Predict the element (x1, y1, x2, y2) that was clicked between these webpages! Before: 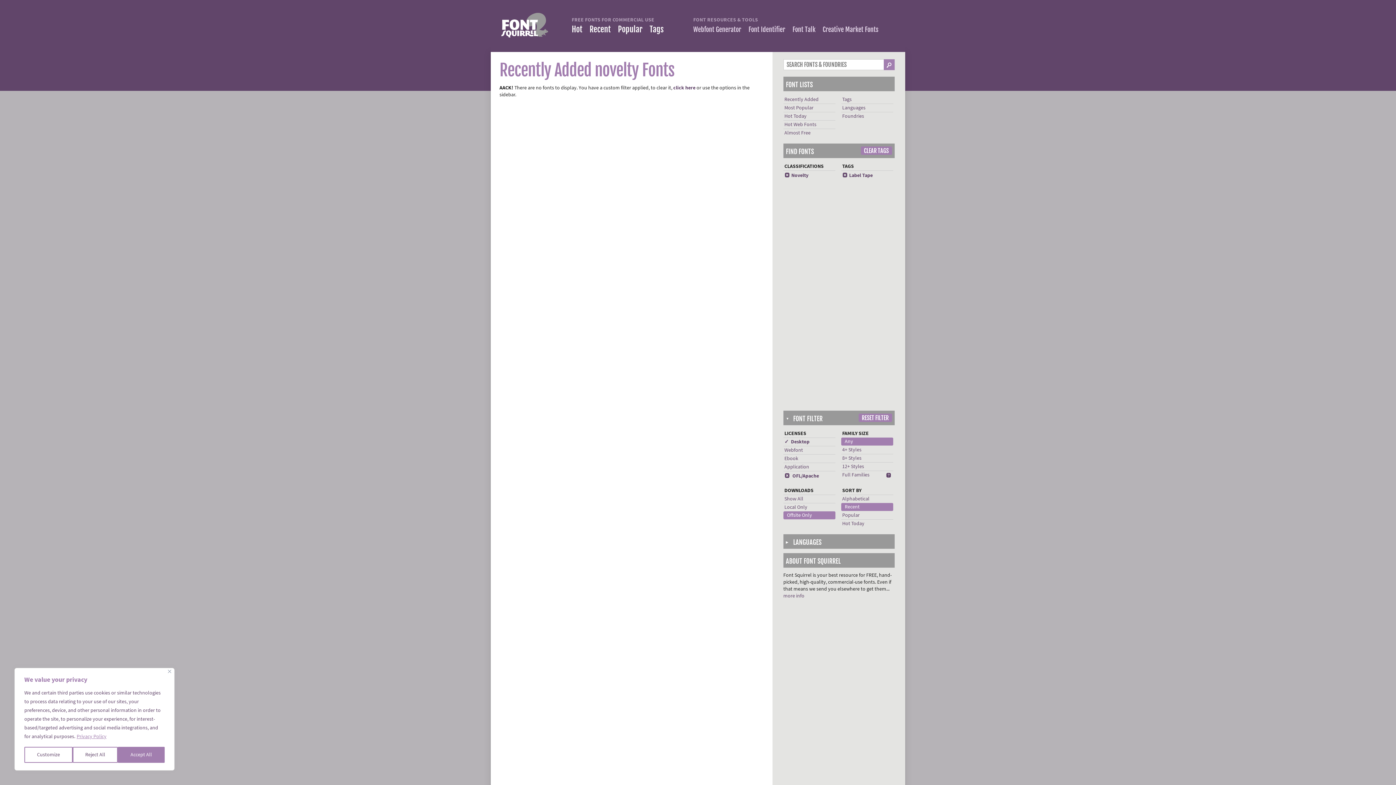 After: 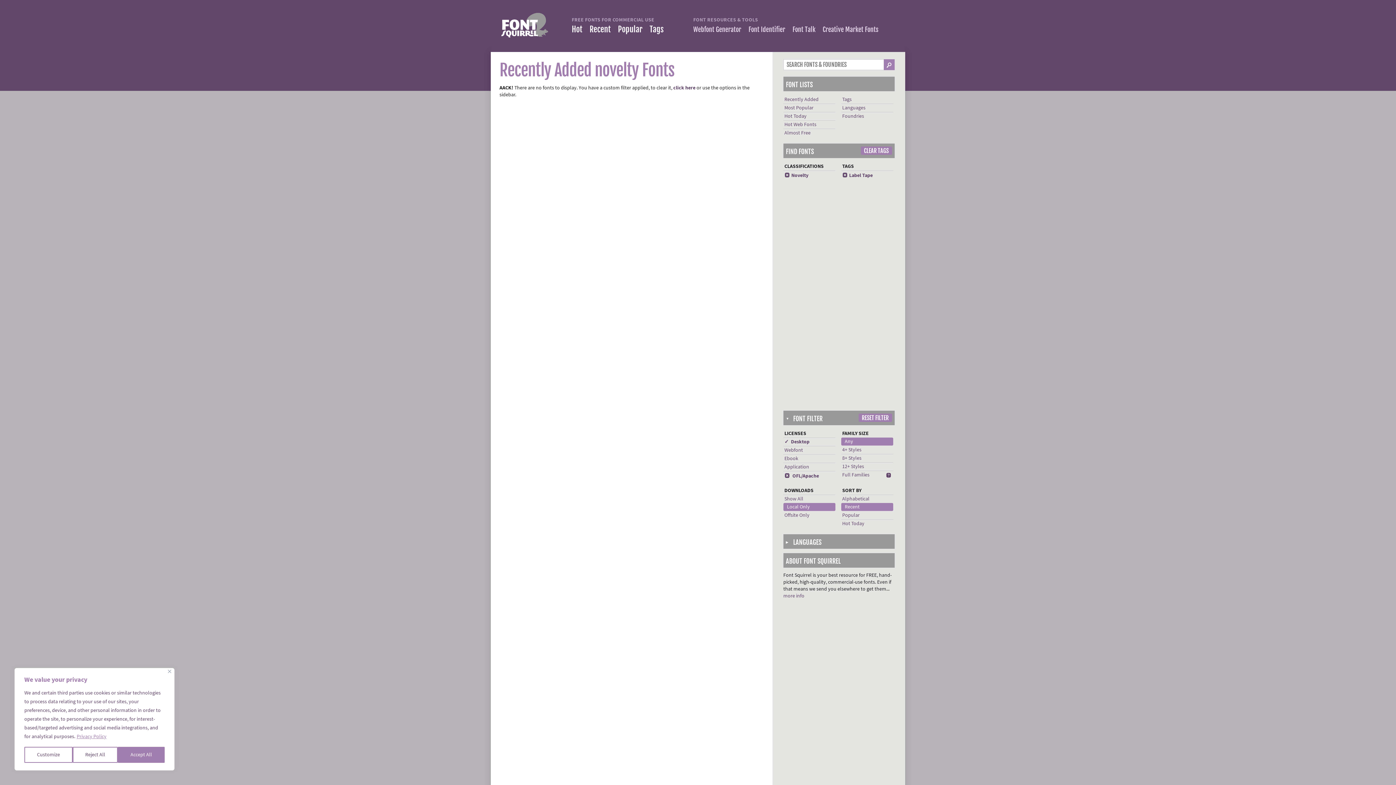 Action: bbox: (784, 504, 807, 510) label: Local Only